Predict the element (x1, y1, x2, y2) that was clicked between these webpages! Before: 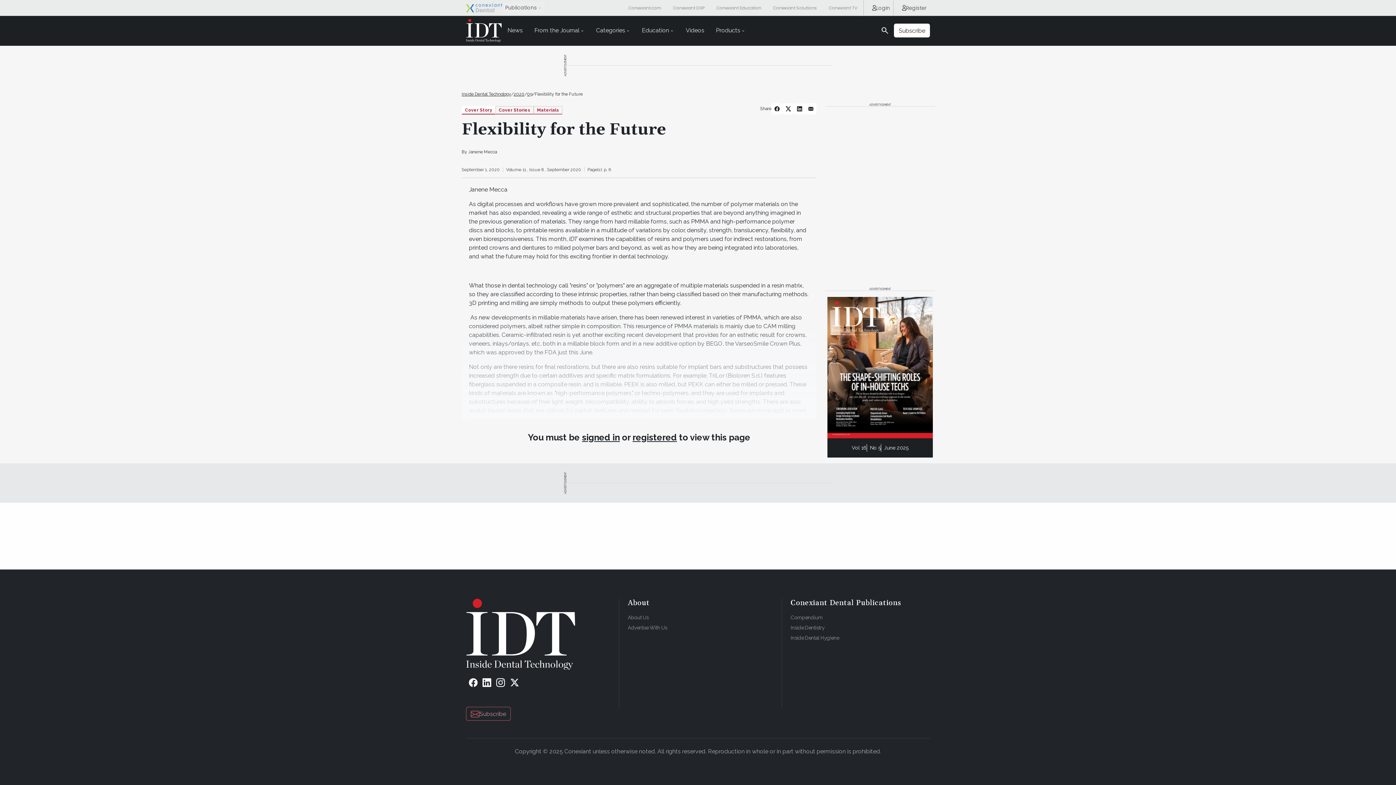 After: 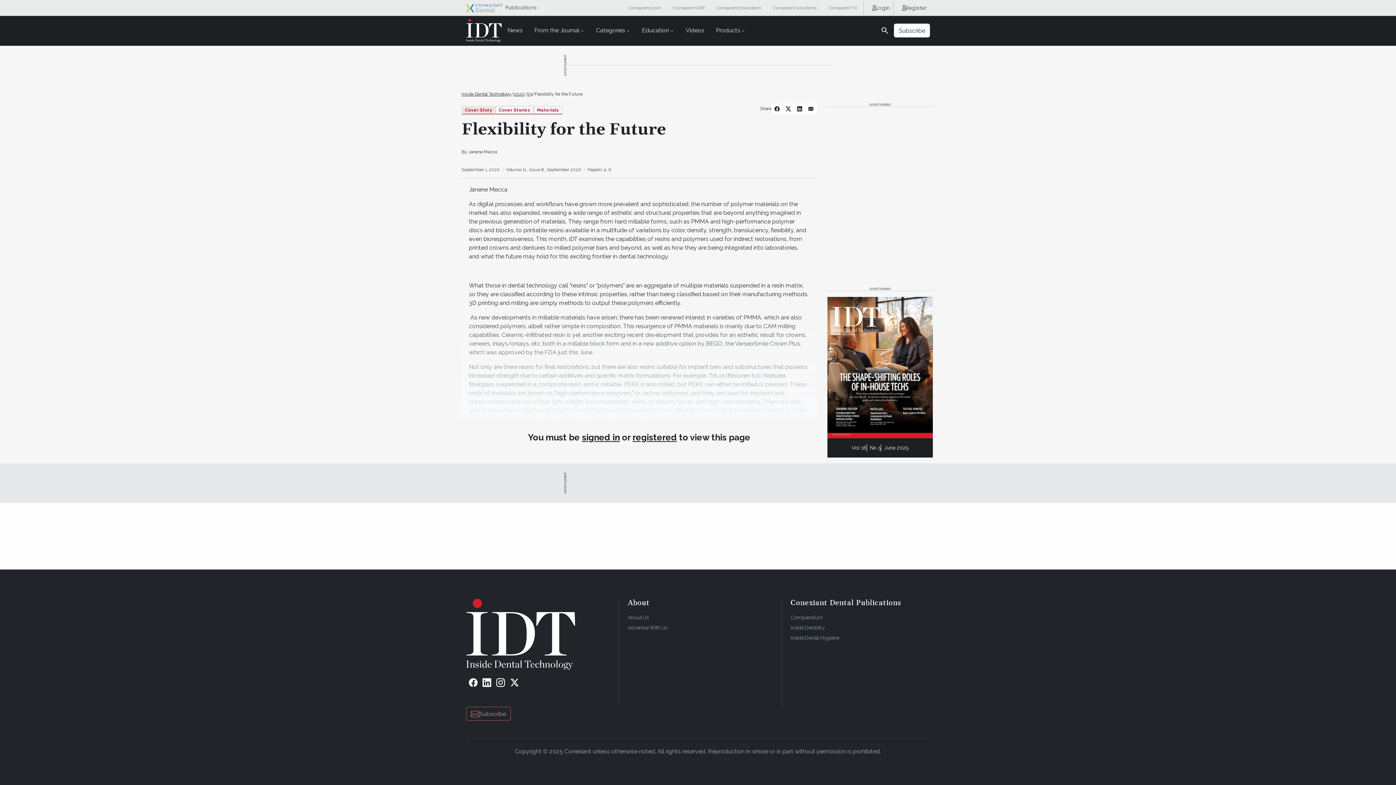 Action: label: Cover Story bbox: (461, 106, 495, 114)